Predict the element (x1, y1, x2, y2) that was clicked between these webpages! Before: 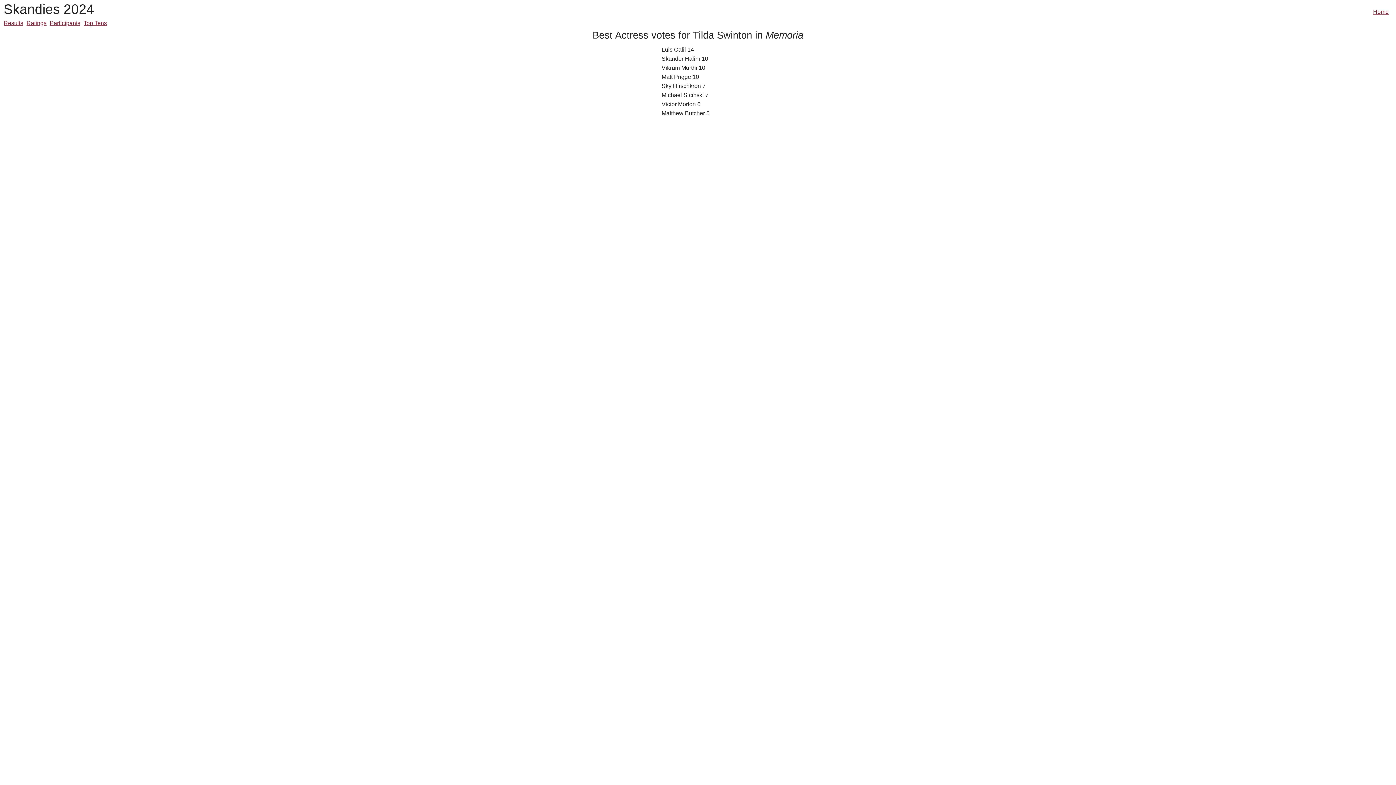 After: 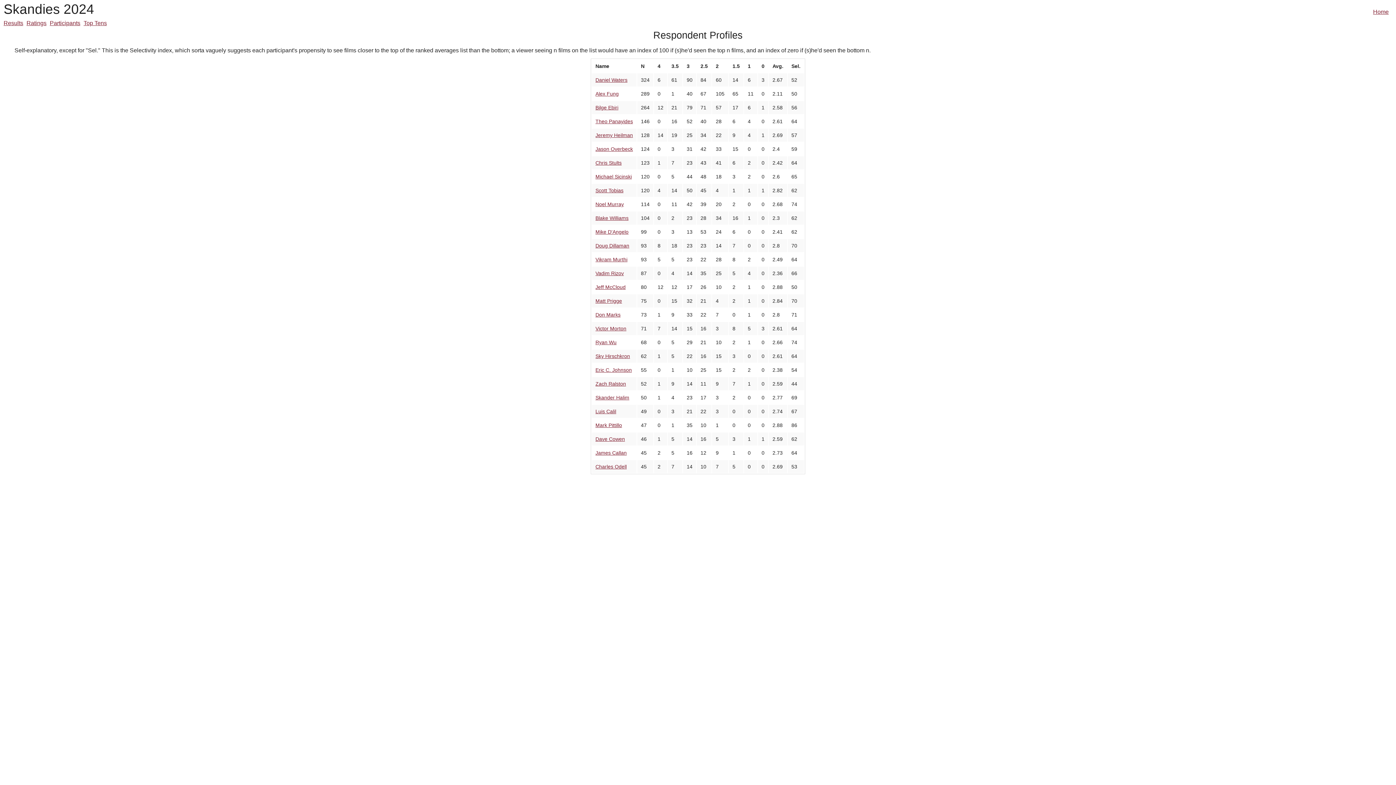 Action: bbox: (49, 20, 80, 26) label: Participants